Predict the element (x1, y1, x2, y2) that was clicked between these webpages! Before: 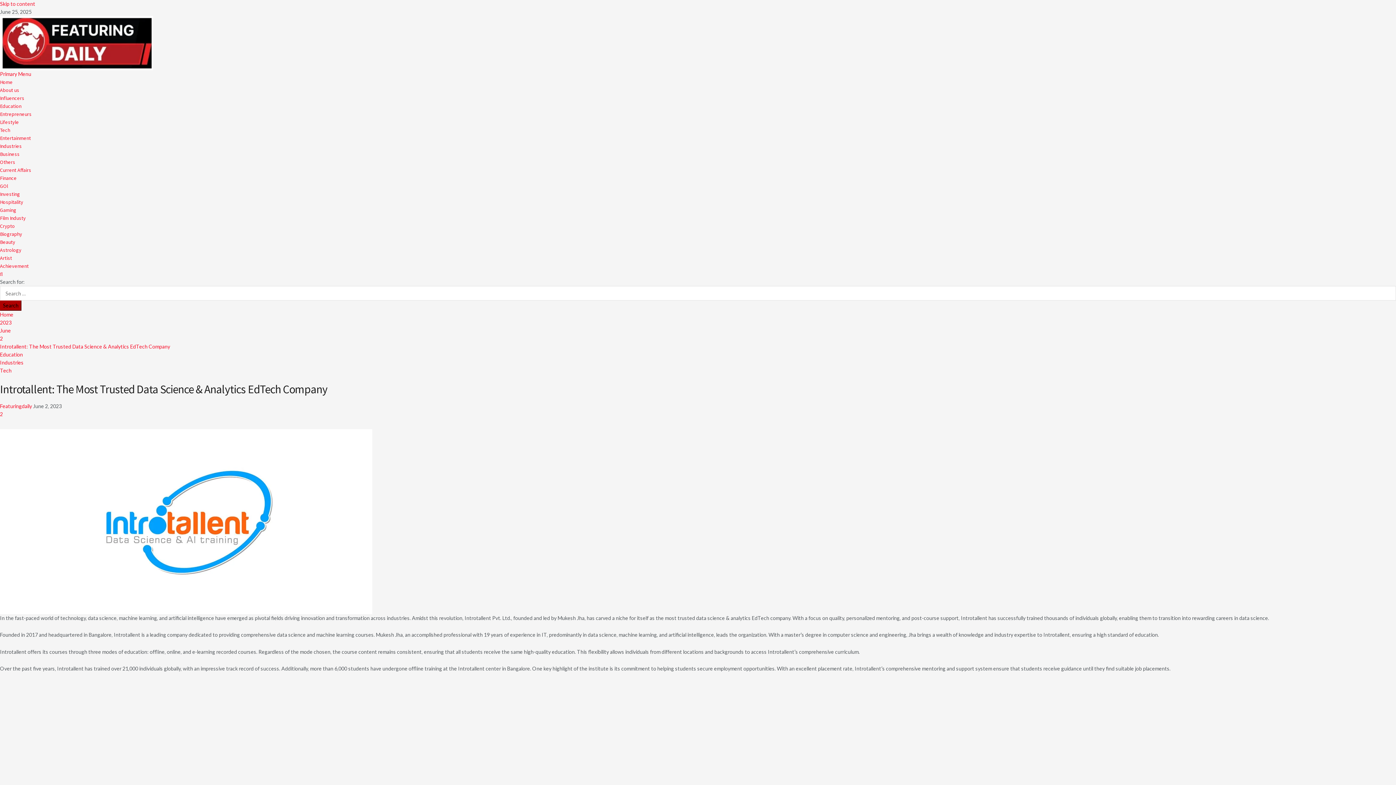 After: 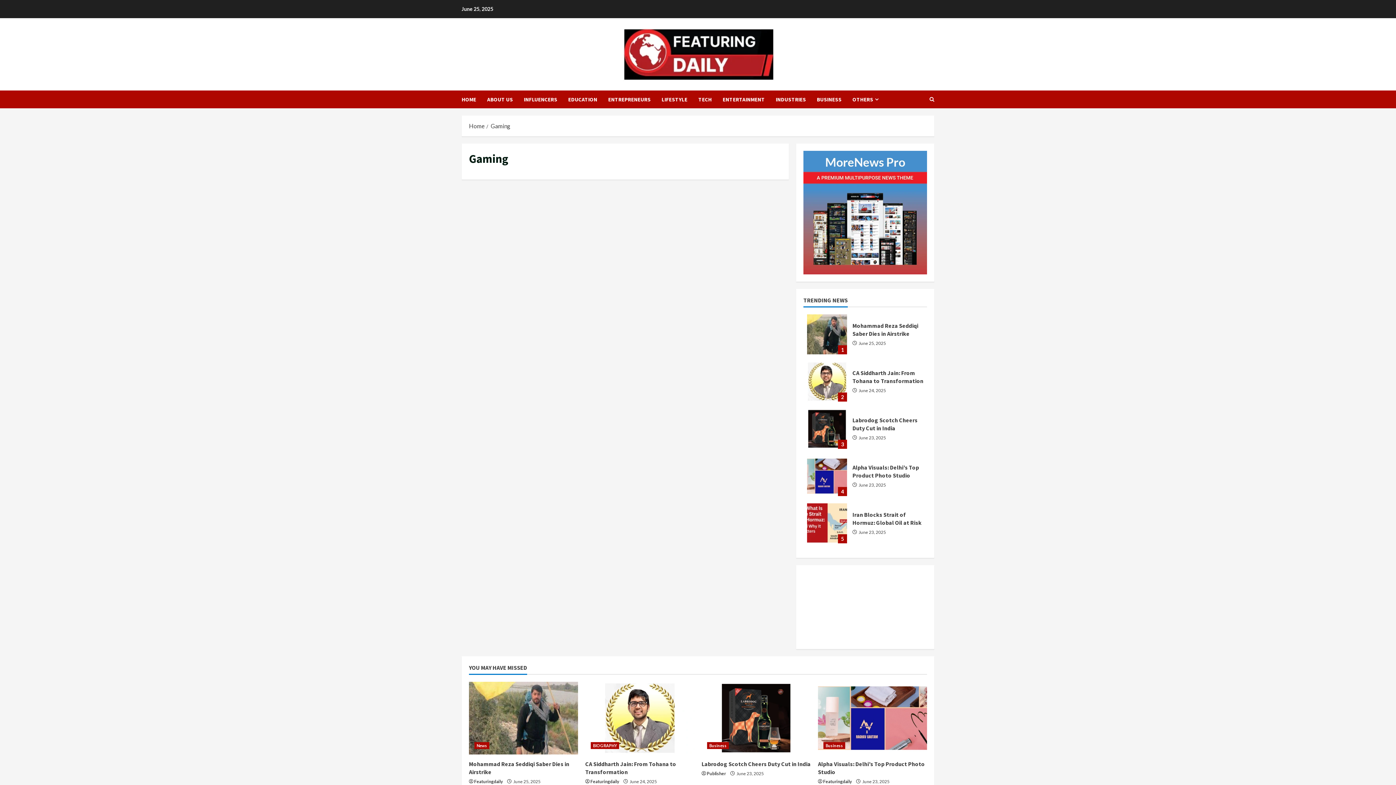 Action: label: Gaming bbox: (0, 206, 16, 213)